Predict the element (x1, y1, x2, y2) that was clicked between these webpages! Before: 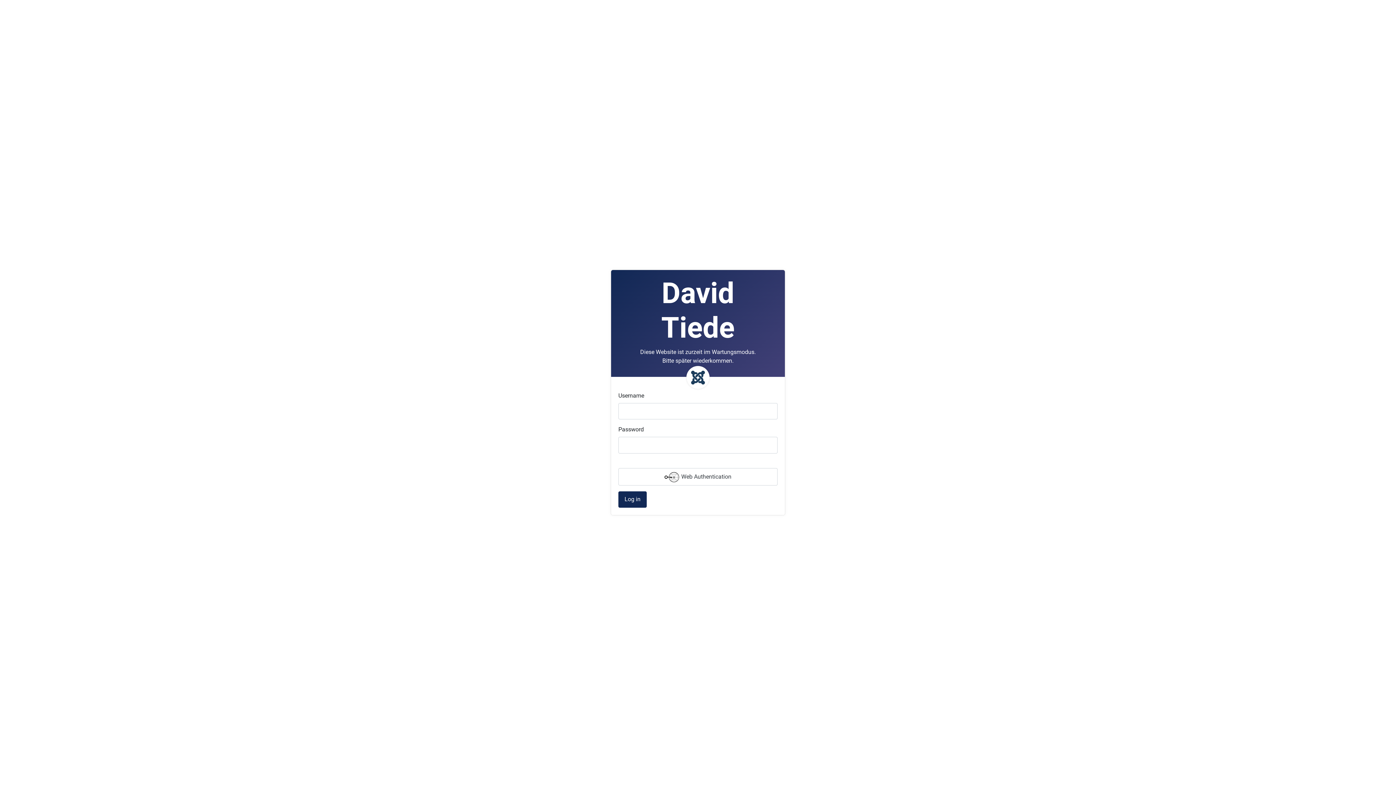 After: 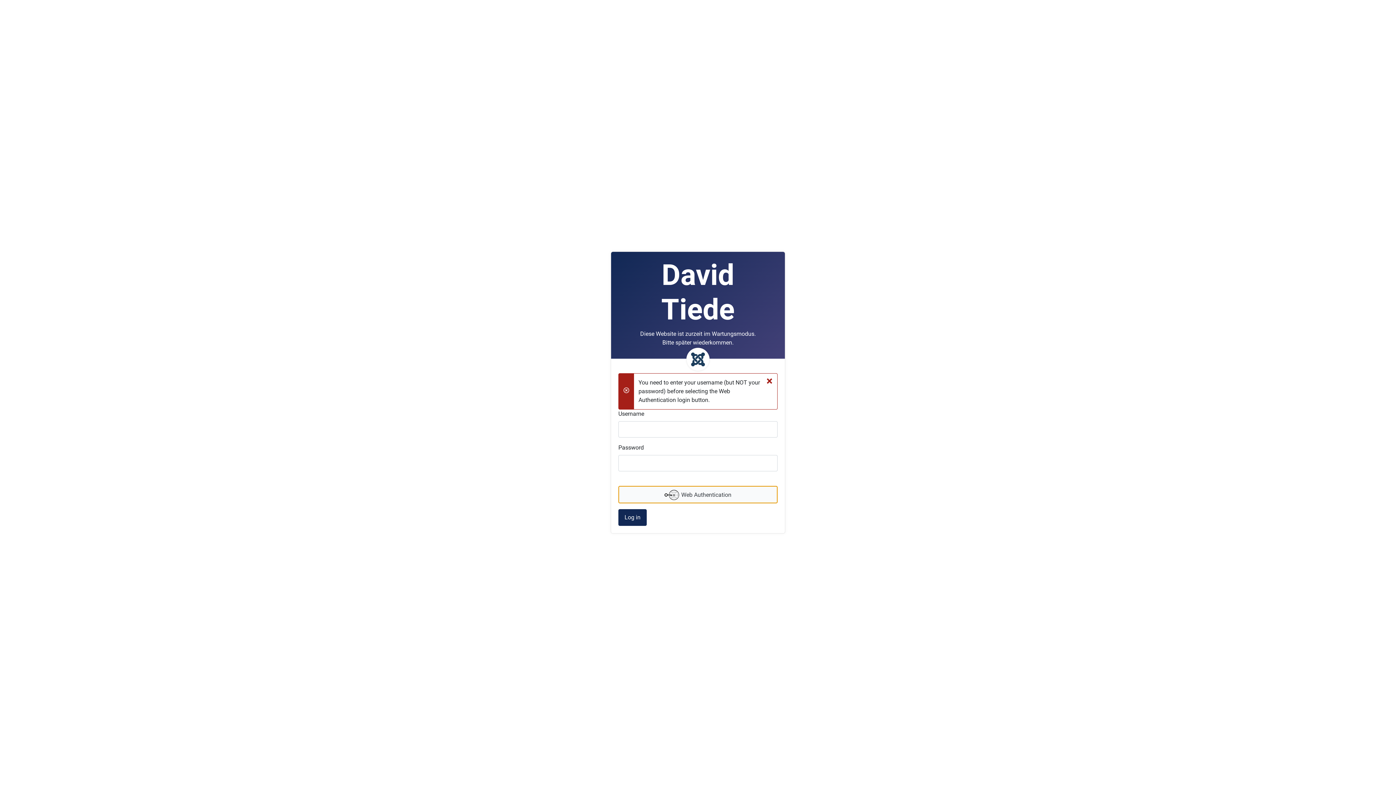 Action: bbox: (618, 468, 777, 485) label:  Web Authentication